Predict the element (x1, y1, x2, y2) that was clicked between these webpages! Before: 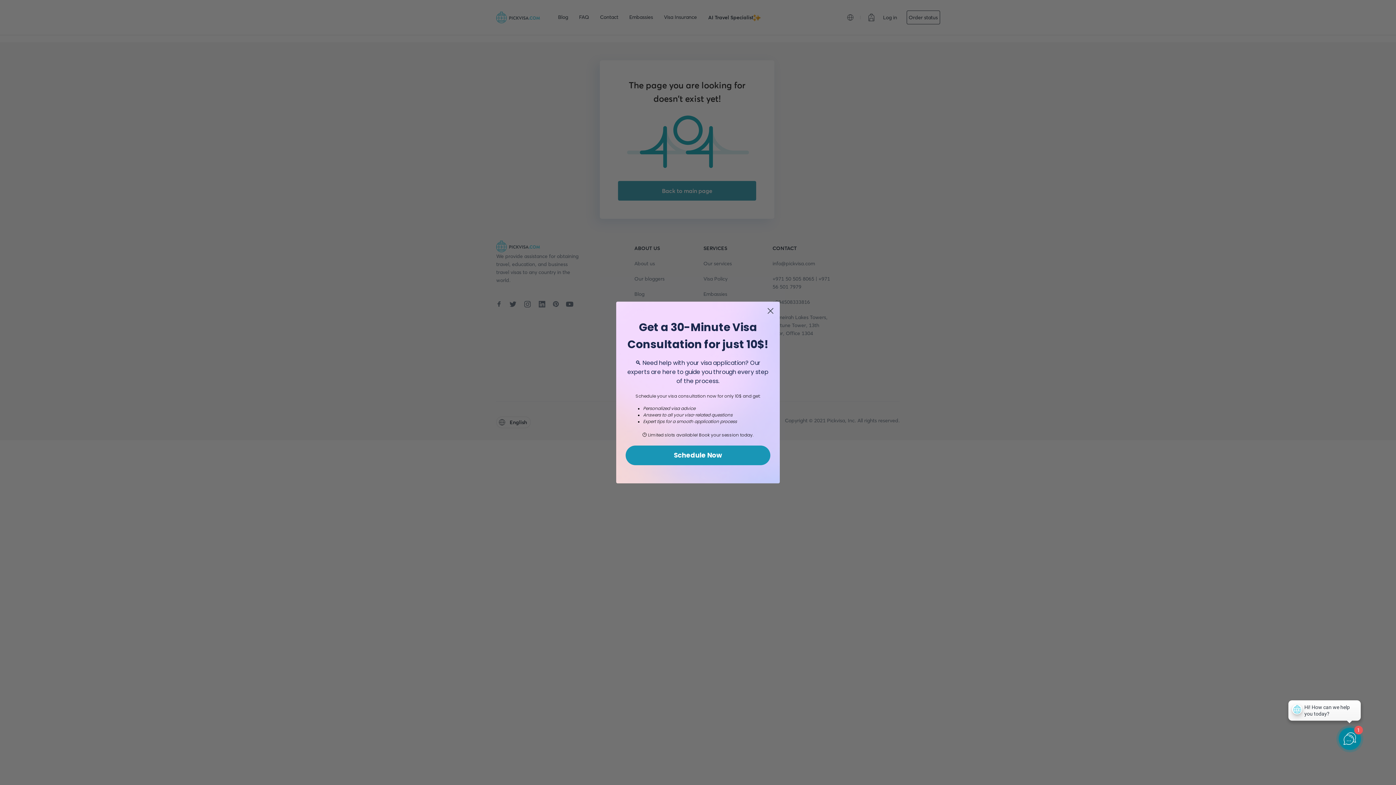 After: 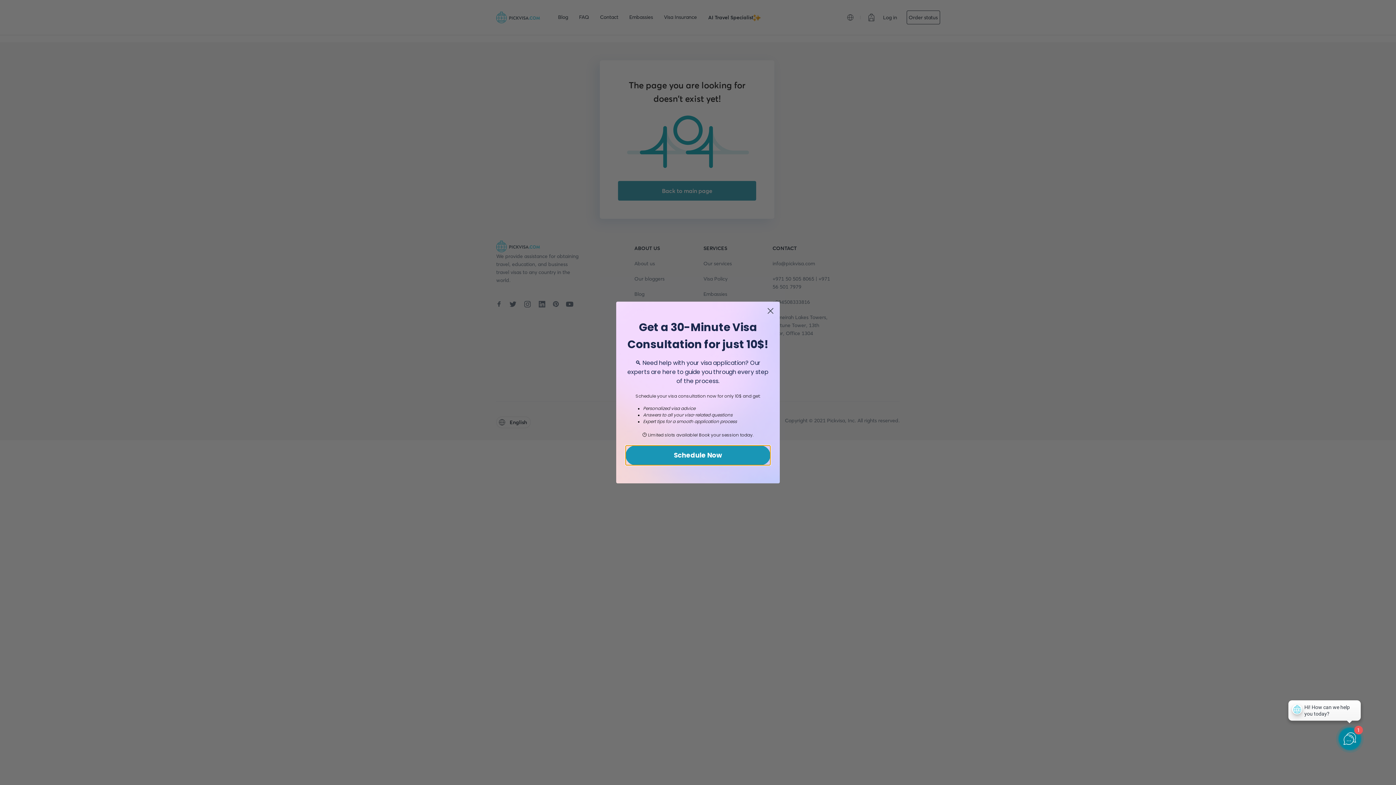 Action: label: Schedule Now bbox: (625, 445, 770, 465)